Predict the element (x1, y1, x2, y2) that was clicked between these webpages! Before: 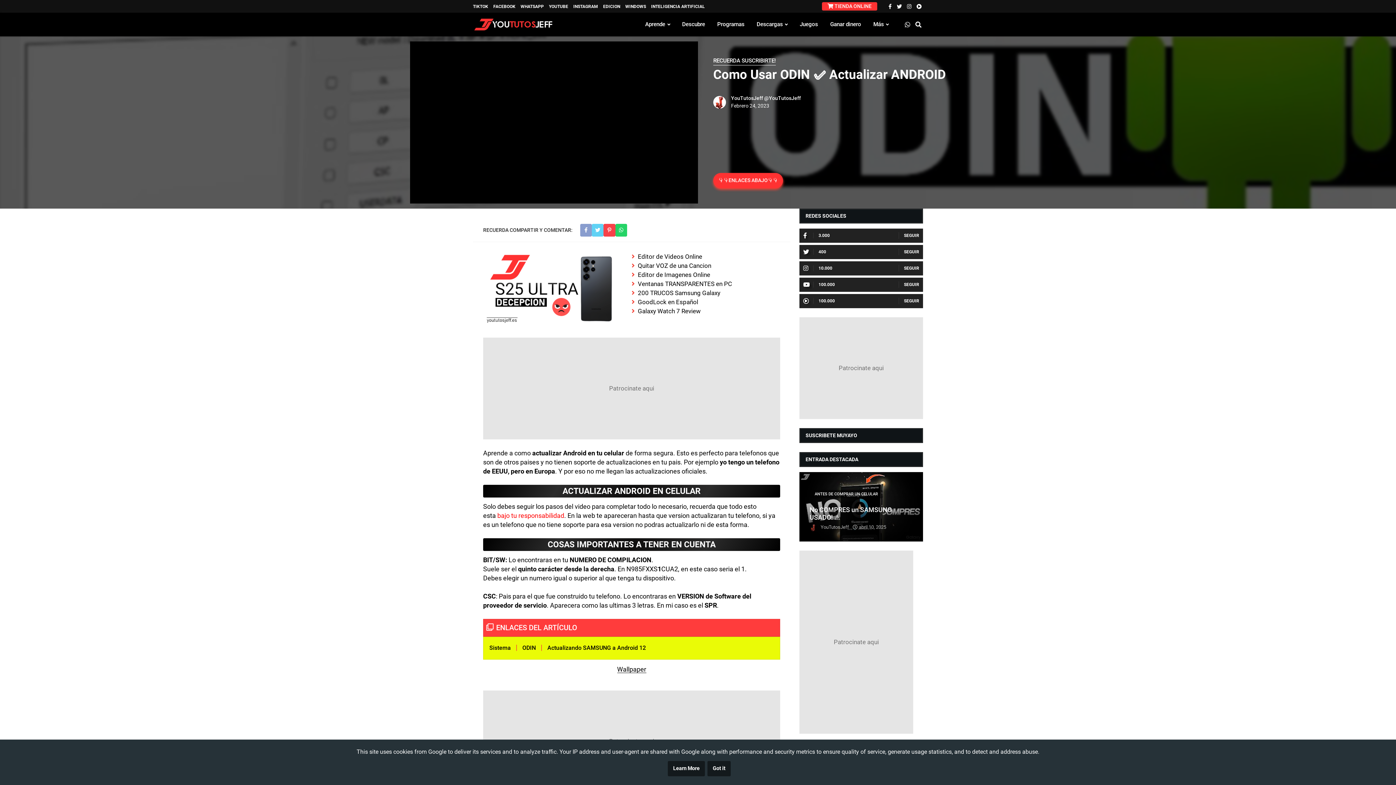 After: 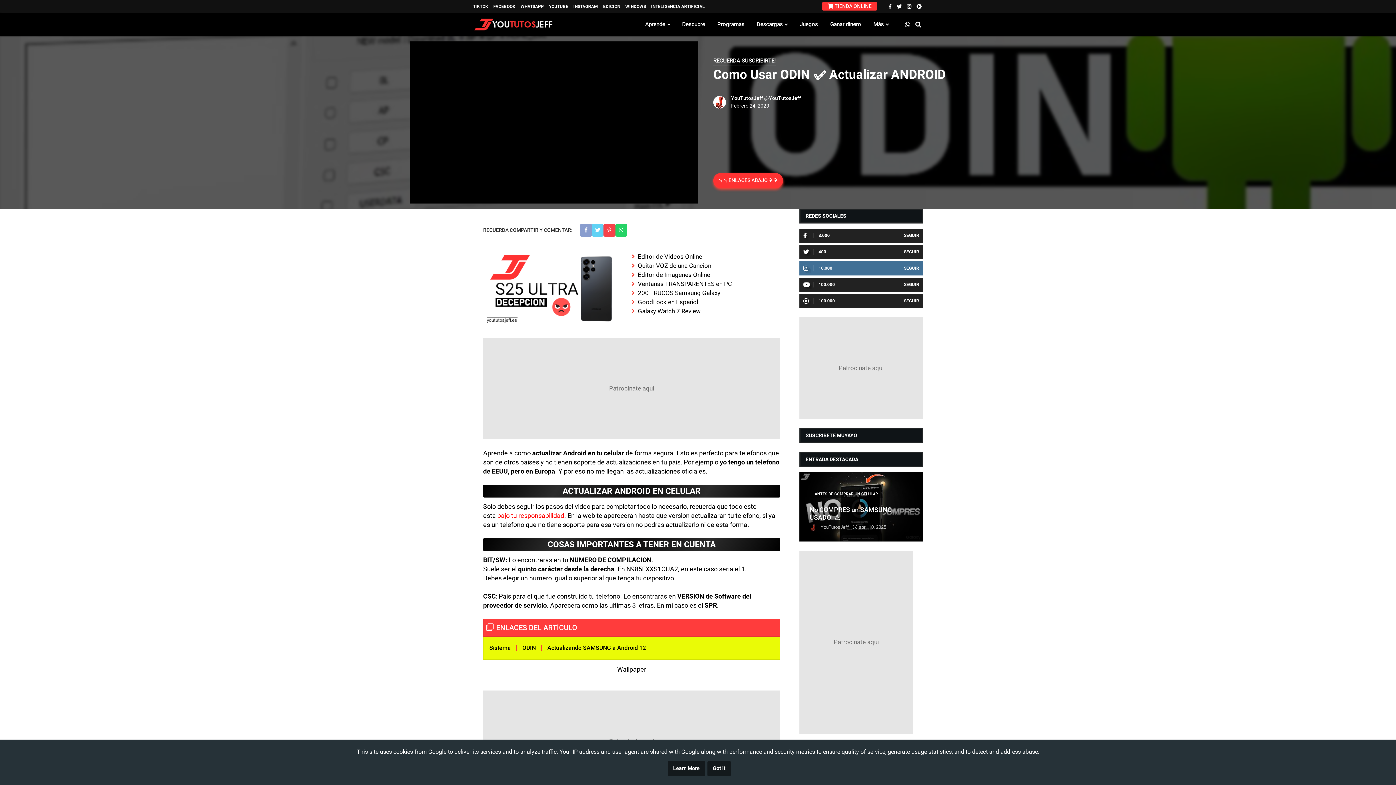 Action: bbox: (799, 261, 923, 275) label: 10.000